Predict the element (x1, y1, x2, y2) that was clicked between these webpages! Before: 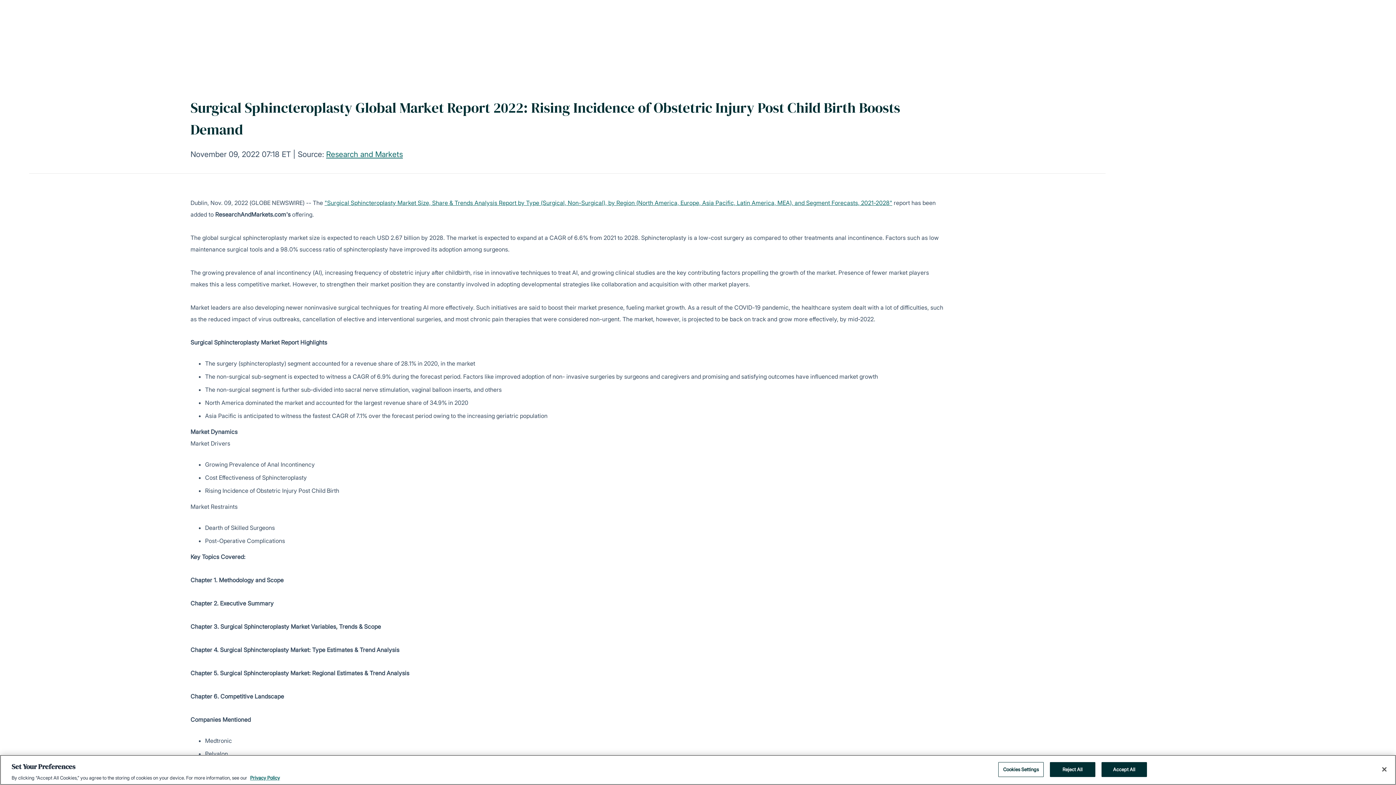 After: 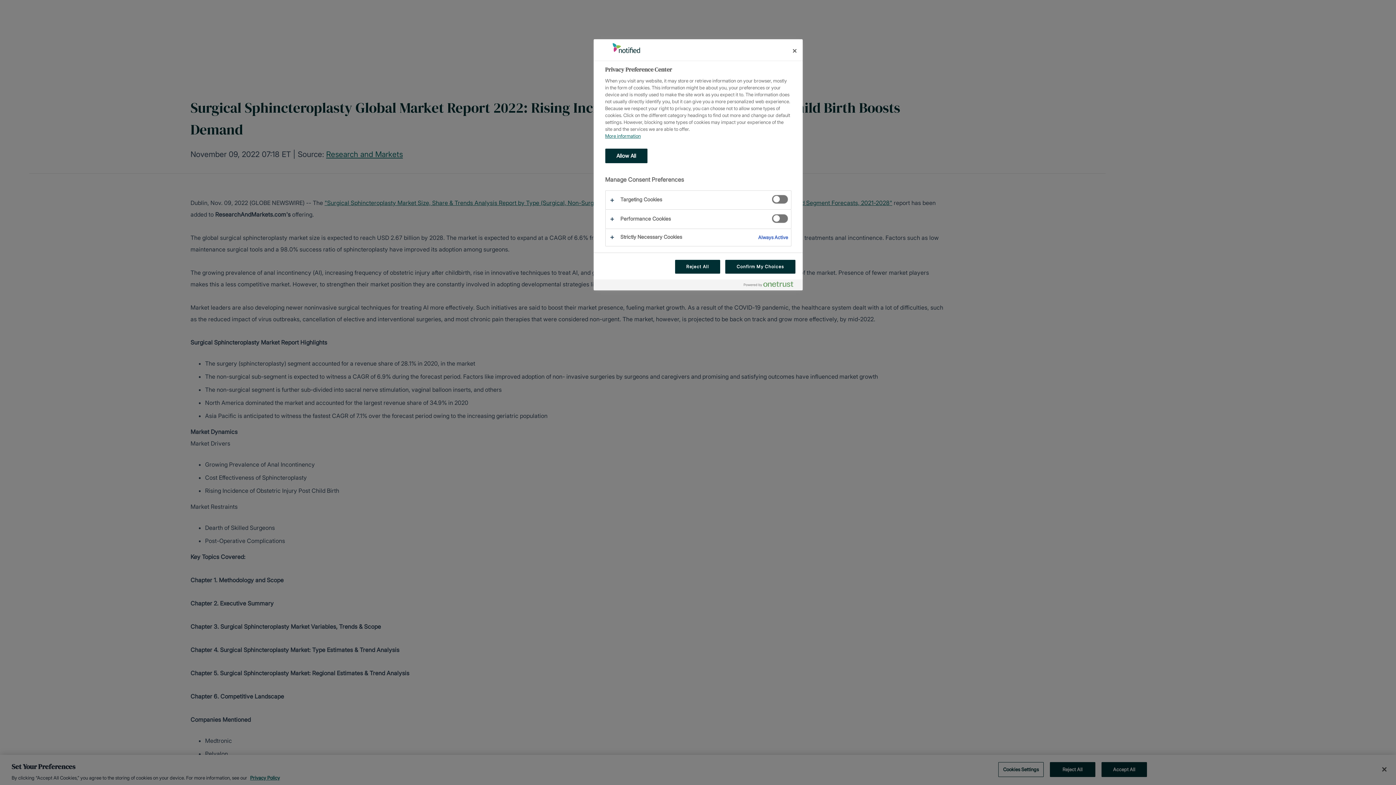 Action: label: Cookies Settings, Opens the preference center dialog bbox: (998, 762, 1043, 777)